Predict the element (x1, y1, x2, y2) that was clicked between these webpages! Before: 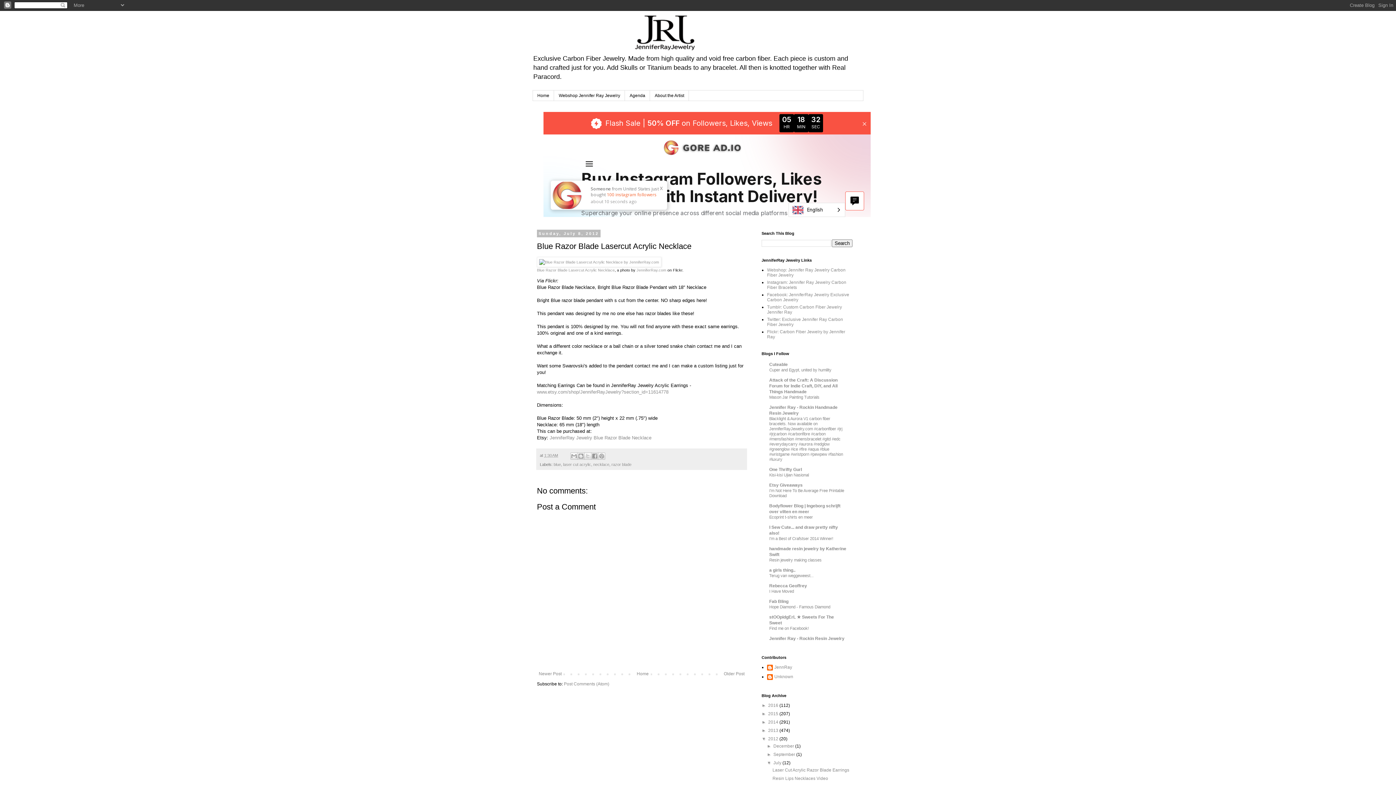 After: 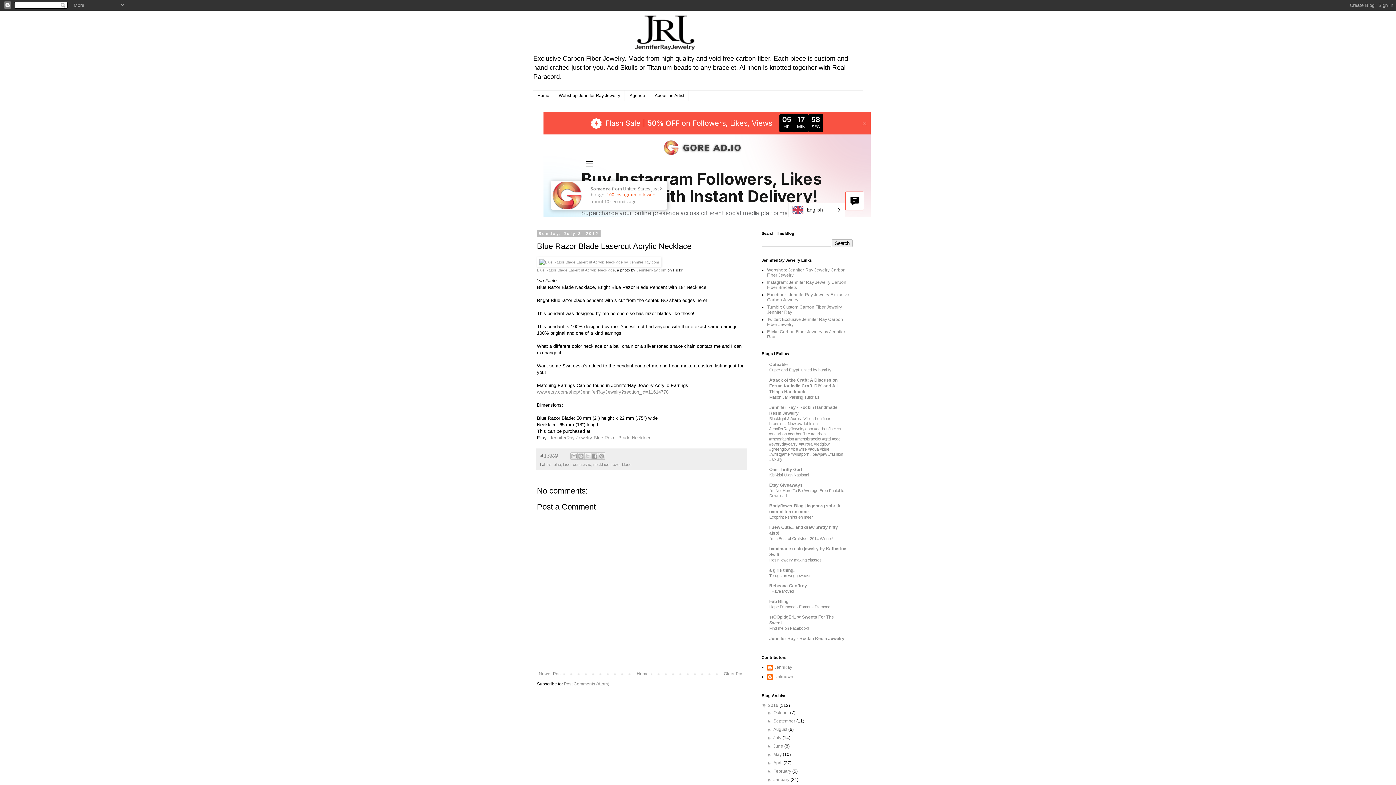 Action: label: ►   bbox: (761, 703, 768, 708)